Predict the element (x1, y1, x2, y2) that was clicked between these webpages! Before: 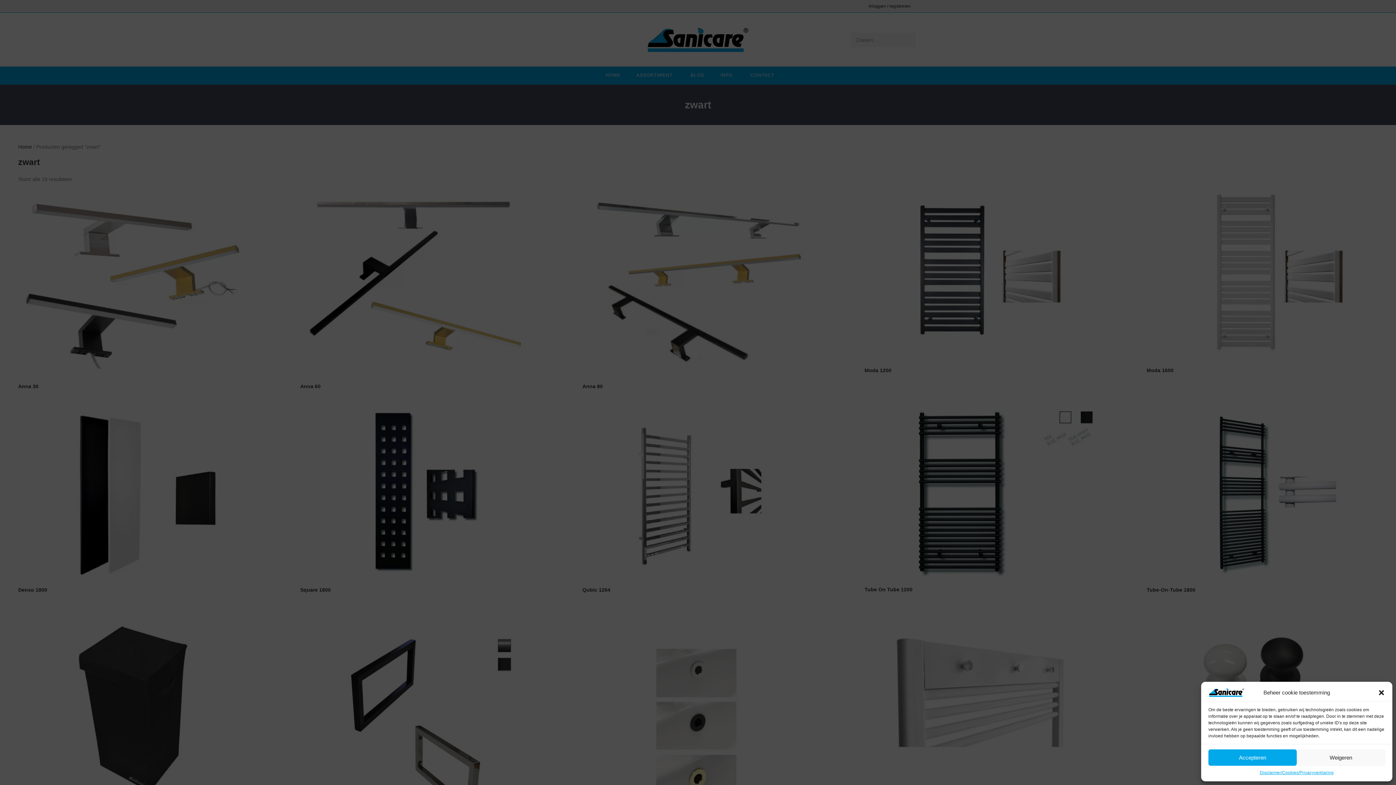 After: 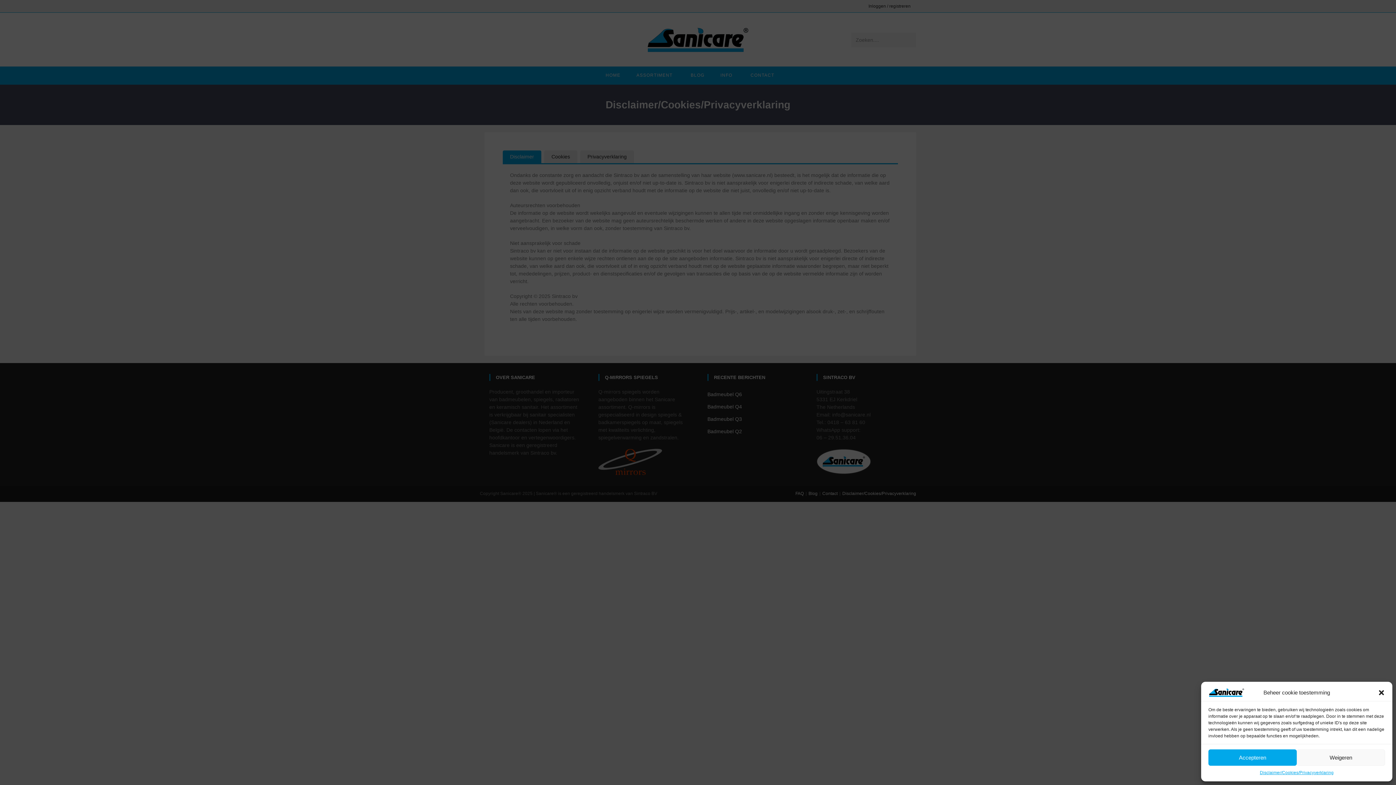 Action: bbox: (1260, 769, 1333, 776) label: Disclaimer/Cookies/Privacyverklaring